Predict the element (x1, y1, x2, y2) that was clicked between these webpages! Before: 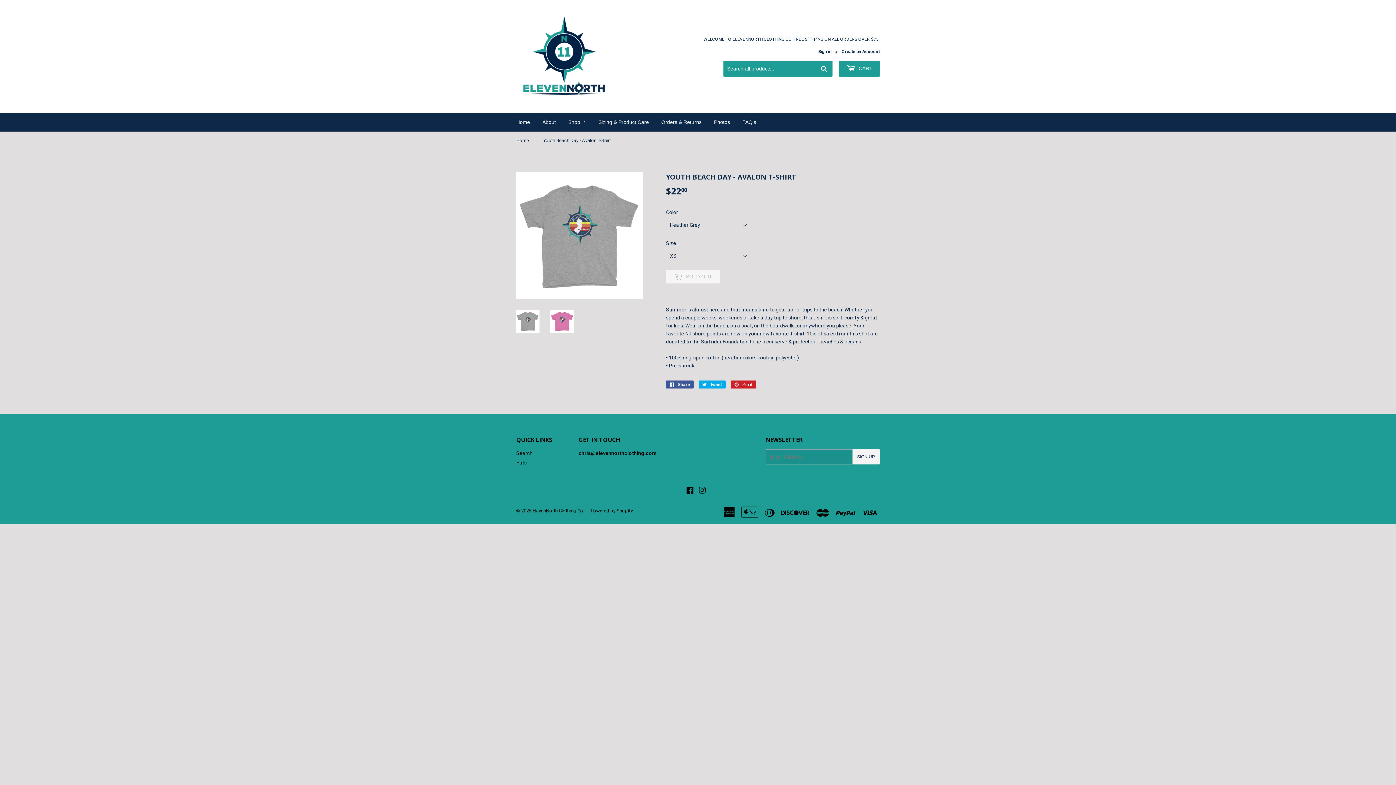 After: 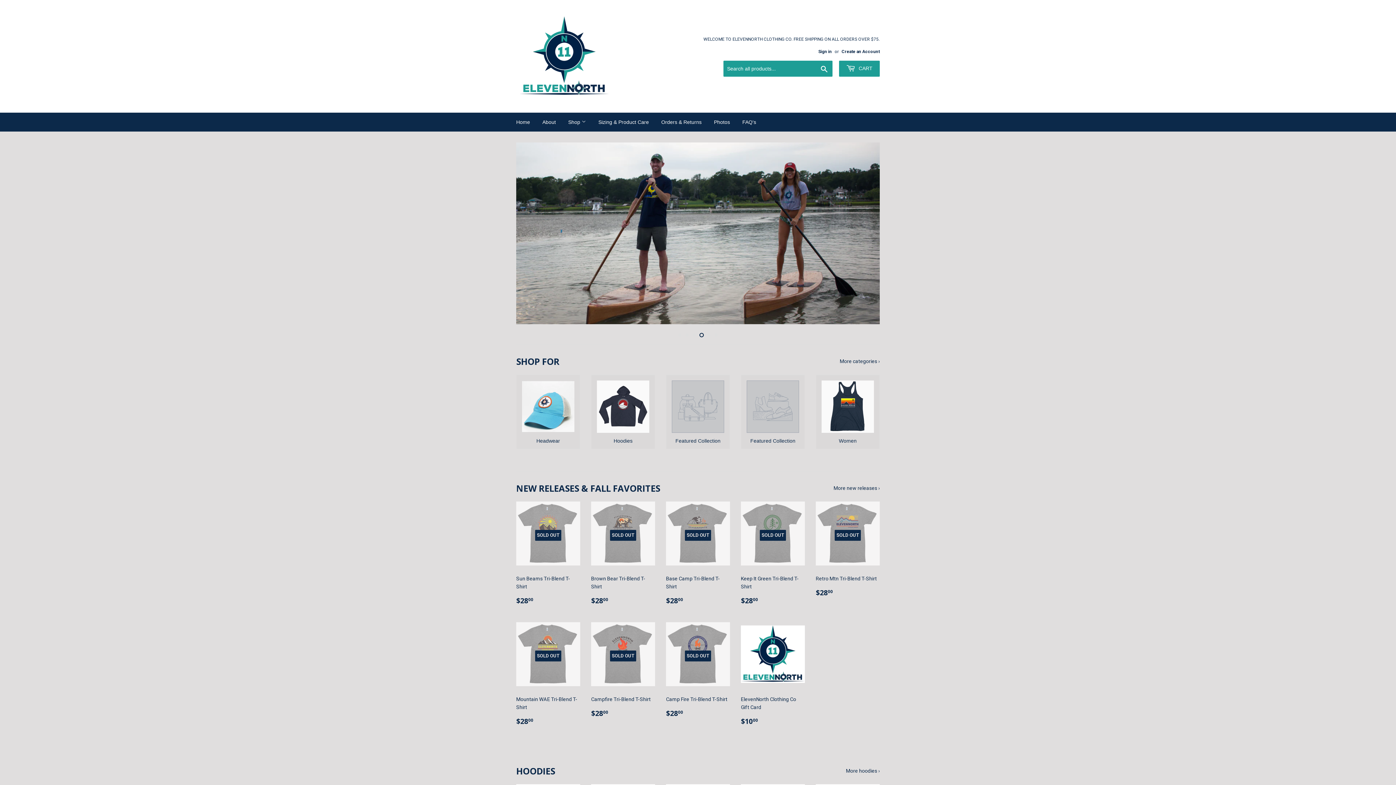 Action: bbox: (516, 131, 531, 149) label: Home